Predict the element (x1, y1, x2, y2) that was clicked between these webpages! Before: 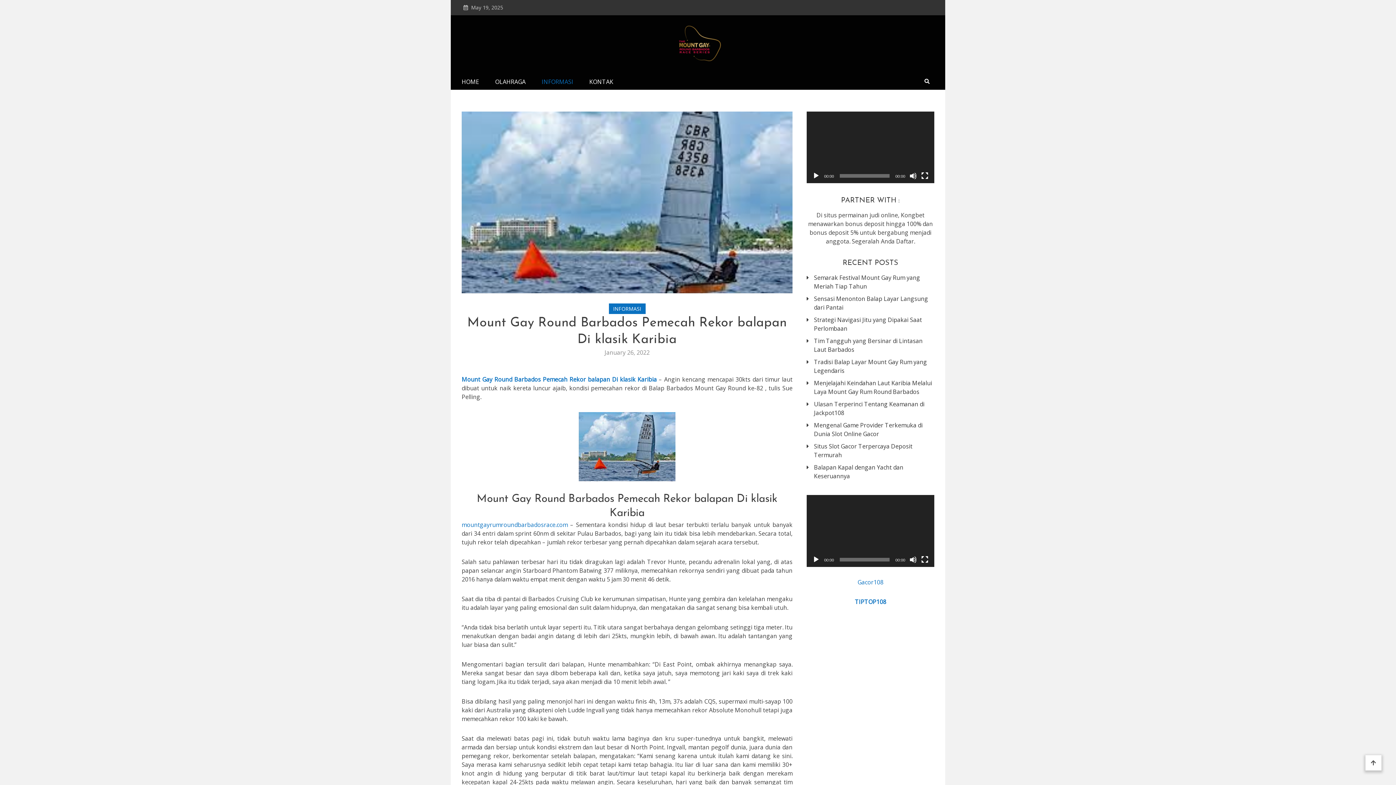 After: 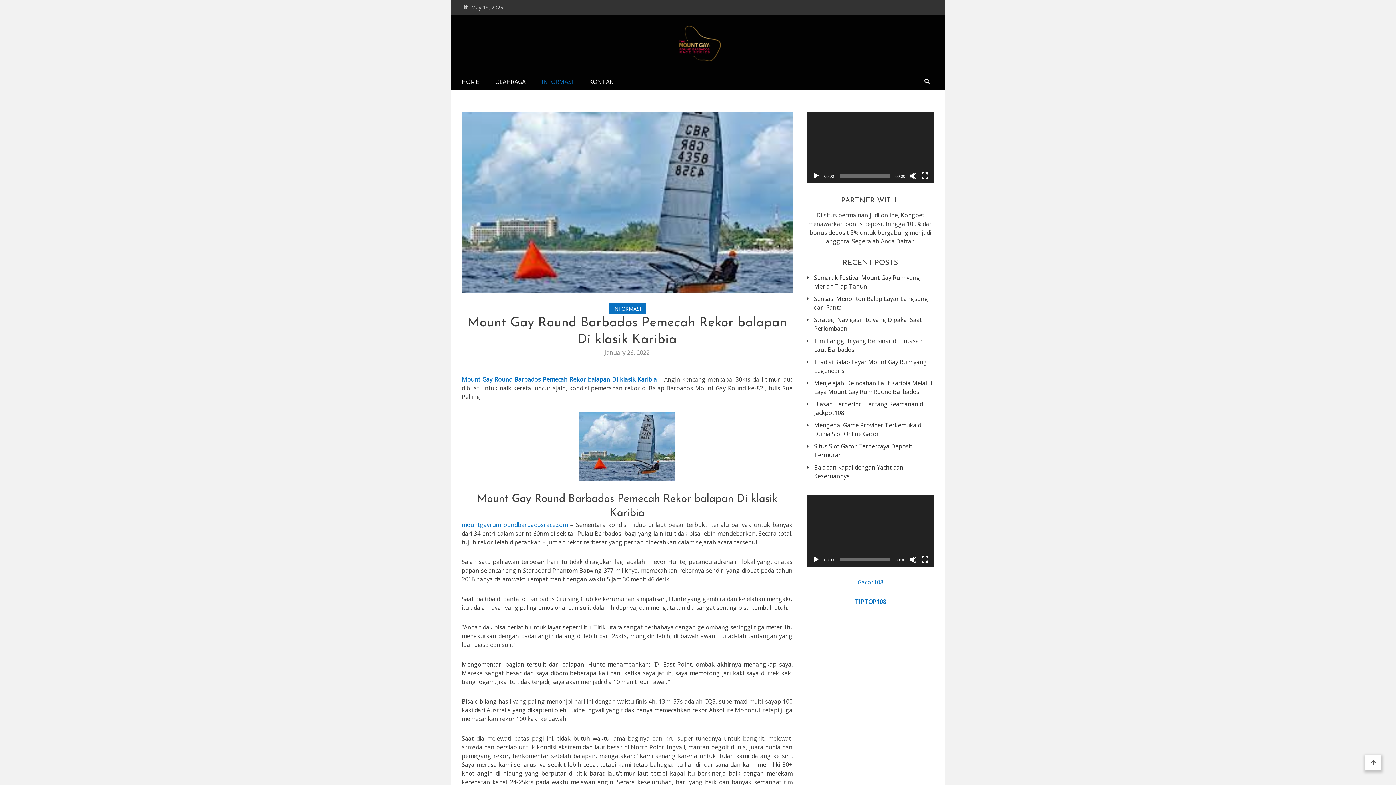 Action: label: January 26, 2022 bbox: (604, 348, 649, 356)